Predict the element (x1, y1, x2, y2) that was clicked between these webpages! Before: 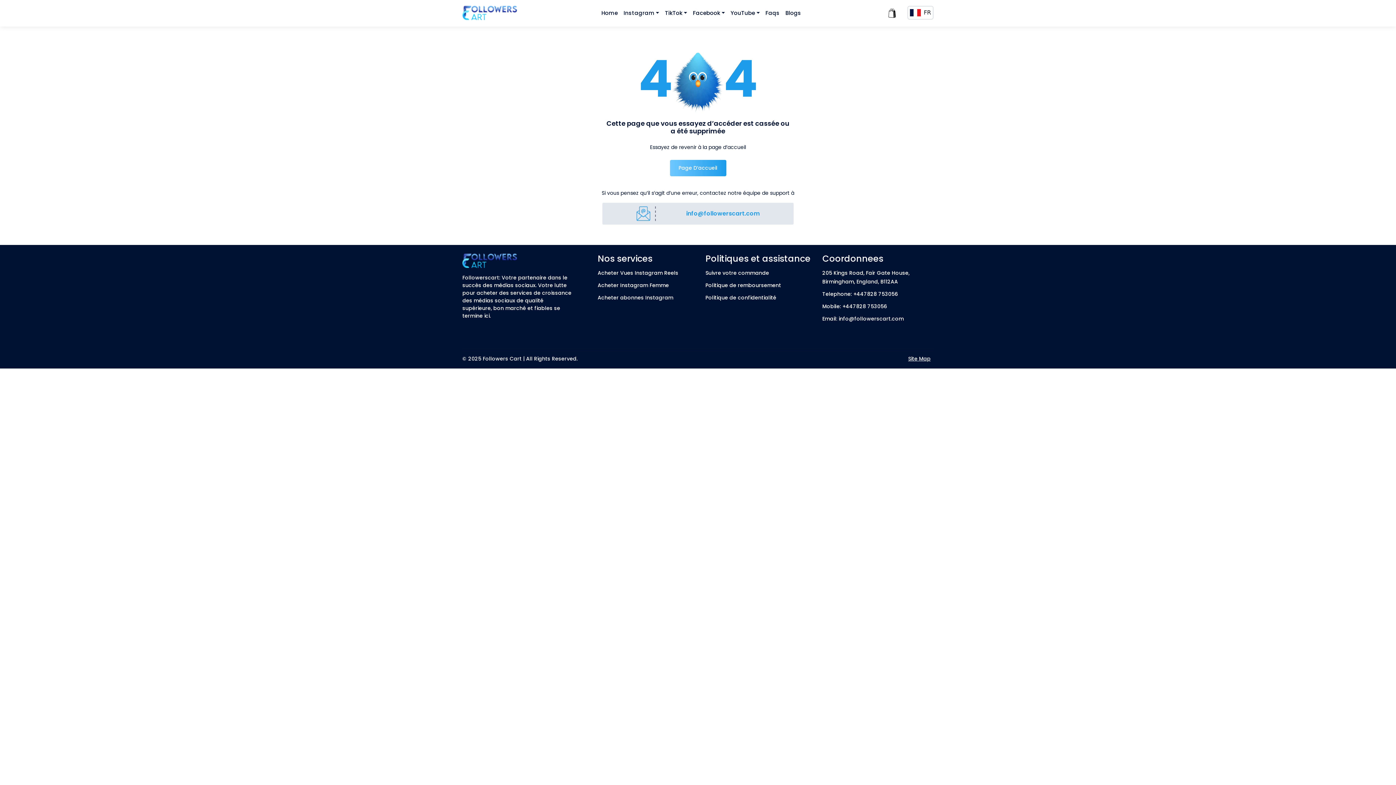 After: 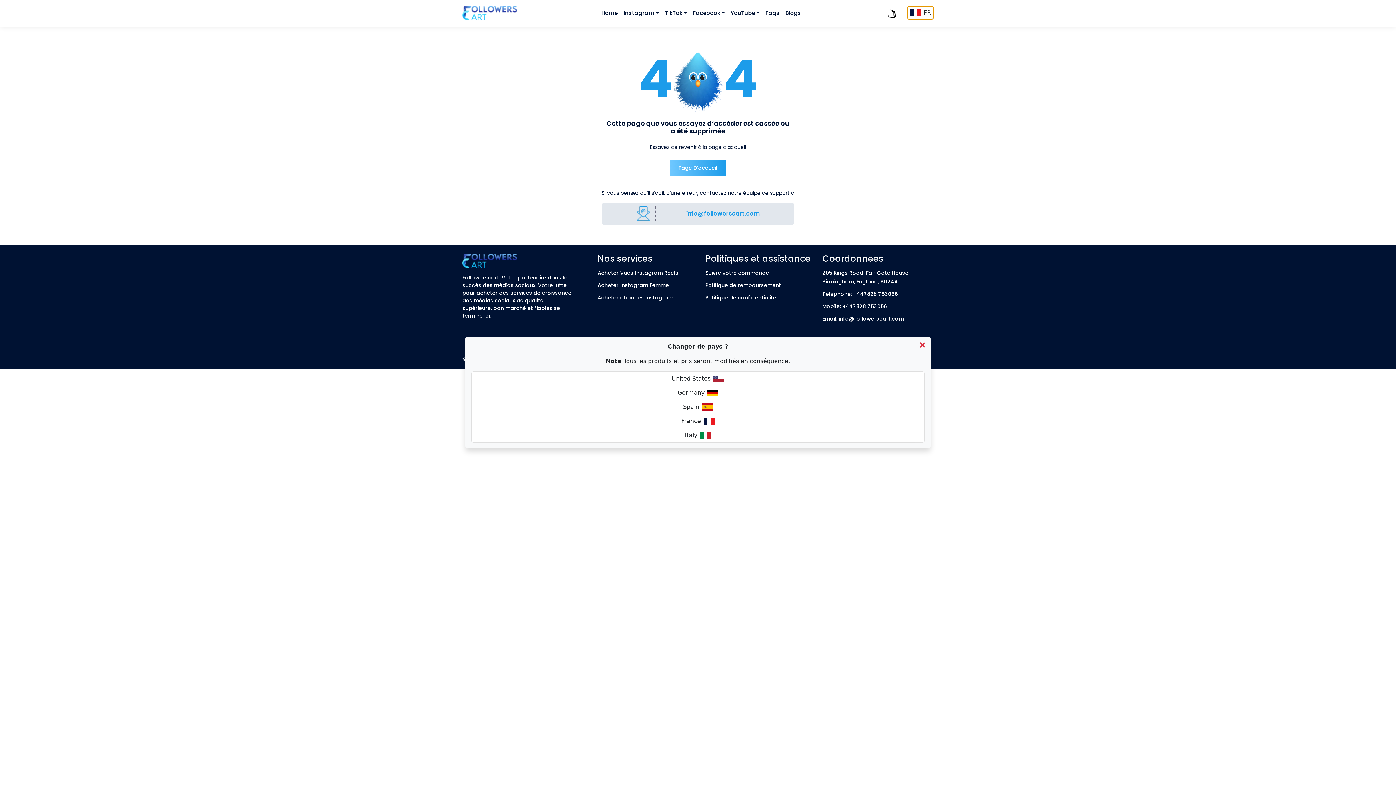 Action: label: FR bbox: (907, 5, 933, 19)